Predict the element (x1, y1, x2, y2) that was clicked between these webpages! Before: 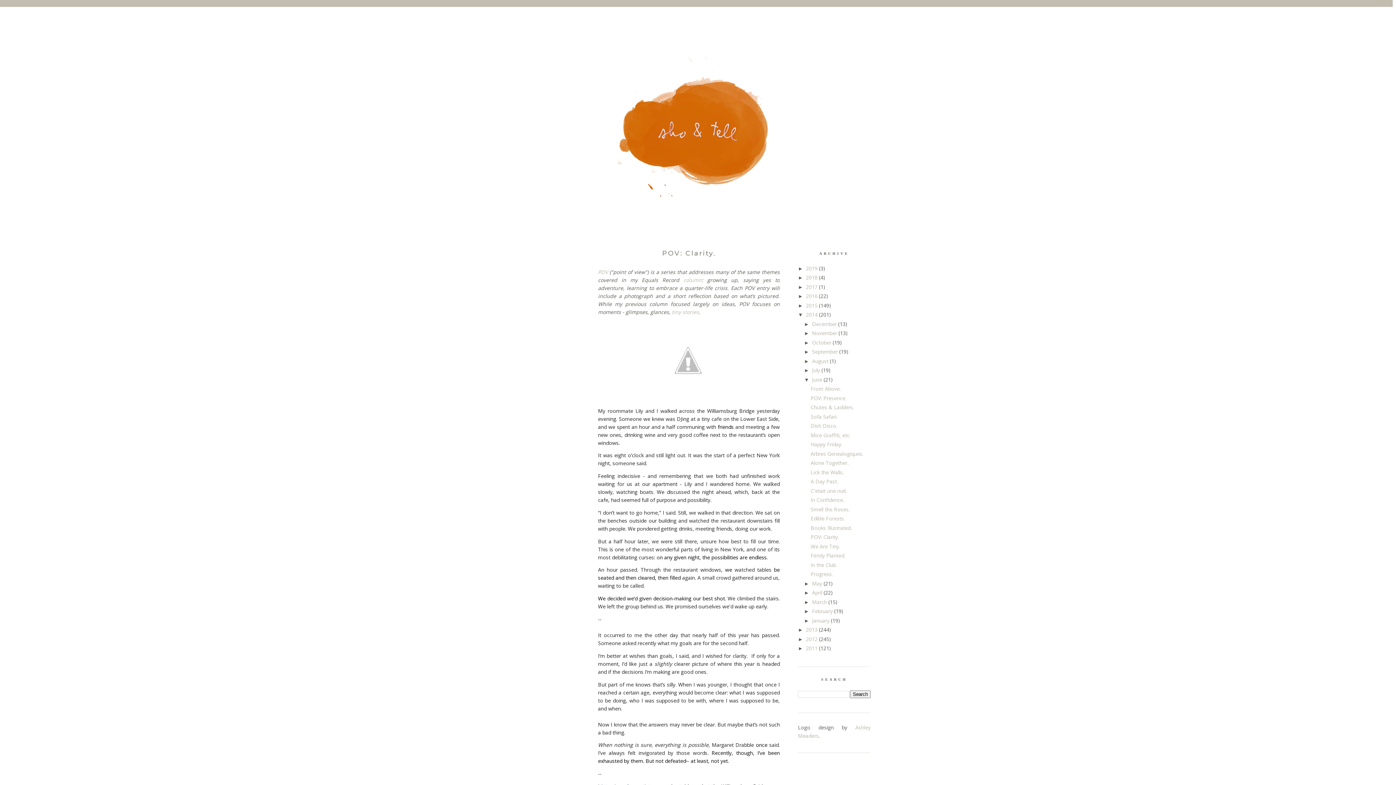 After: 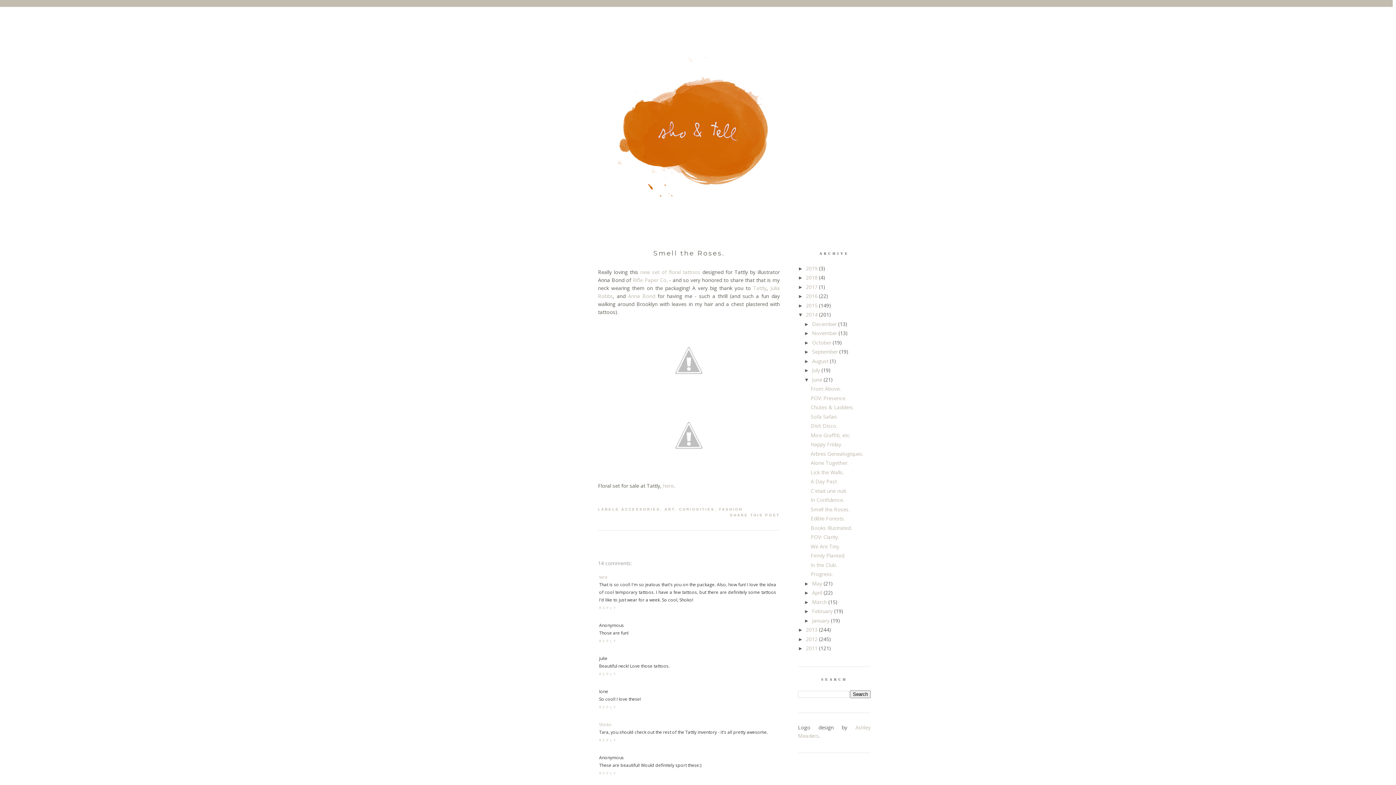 Action: label: Smell the Roses. bbox: (810, 506, 849, 512)